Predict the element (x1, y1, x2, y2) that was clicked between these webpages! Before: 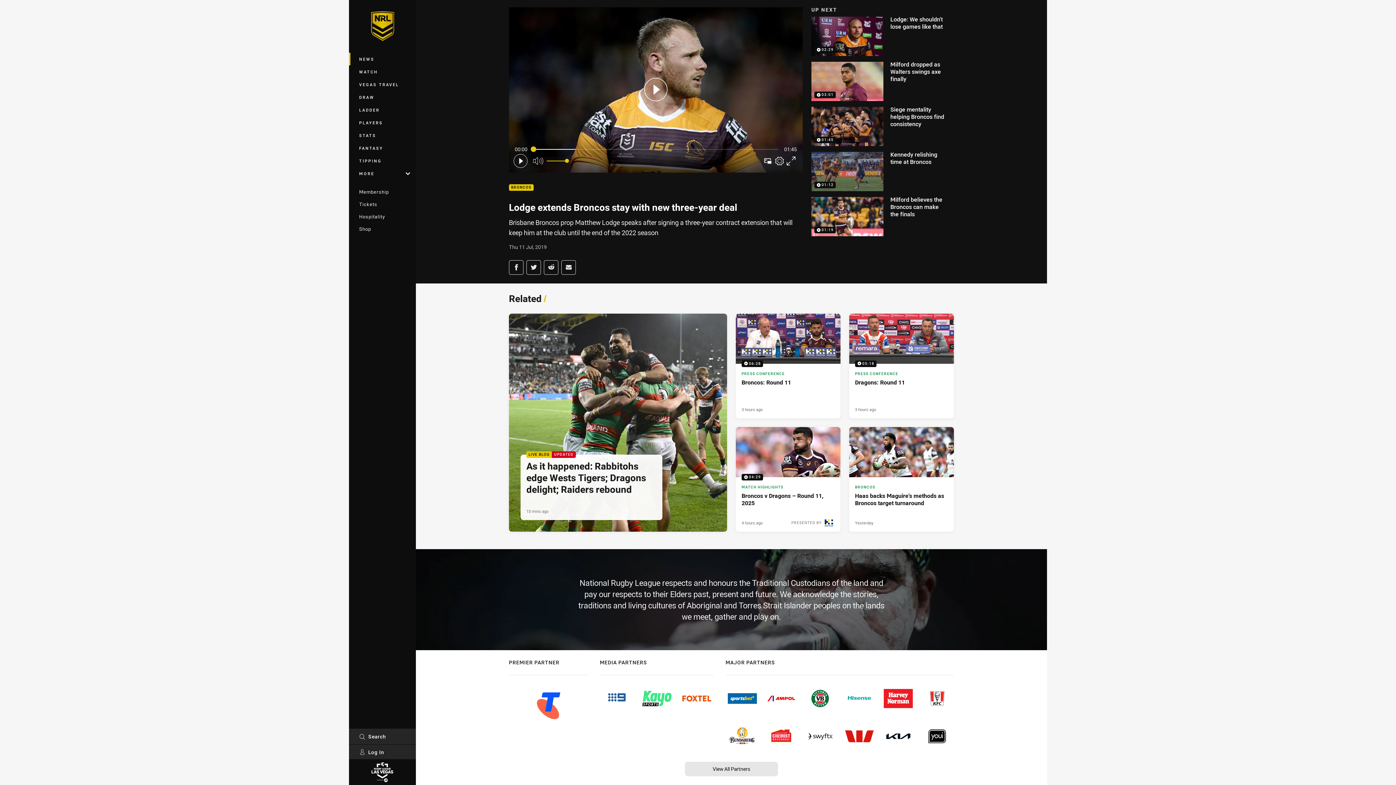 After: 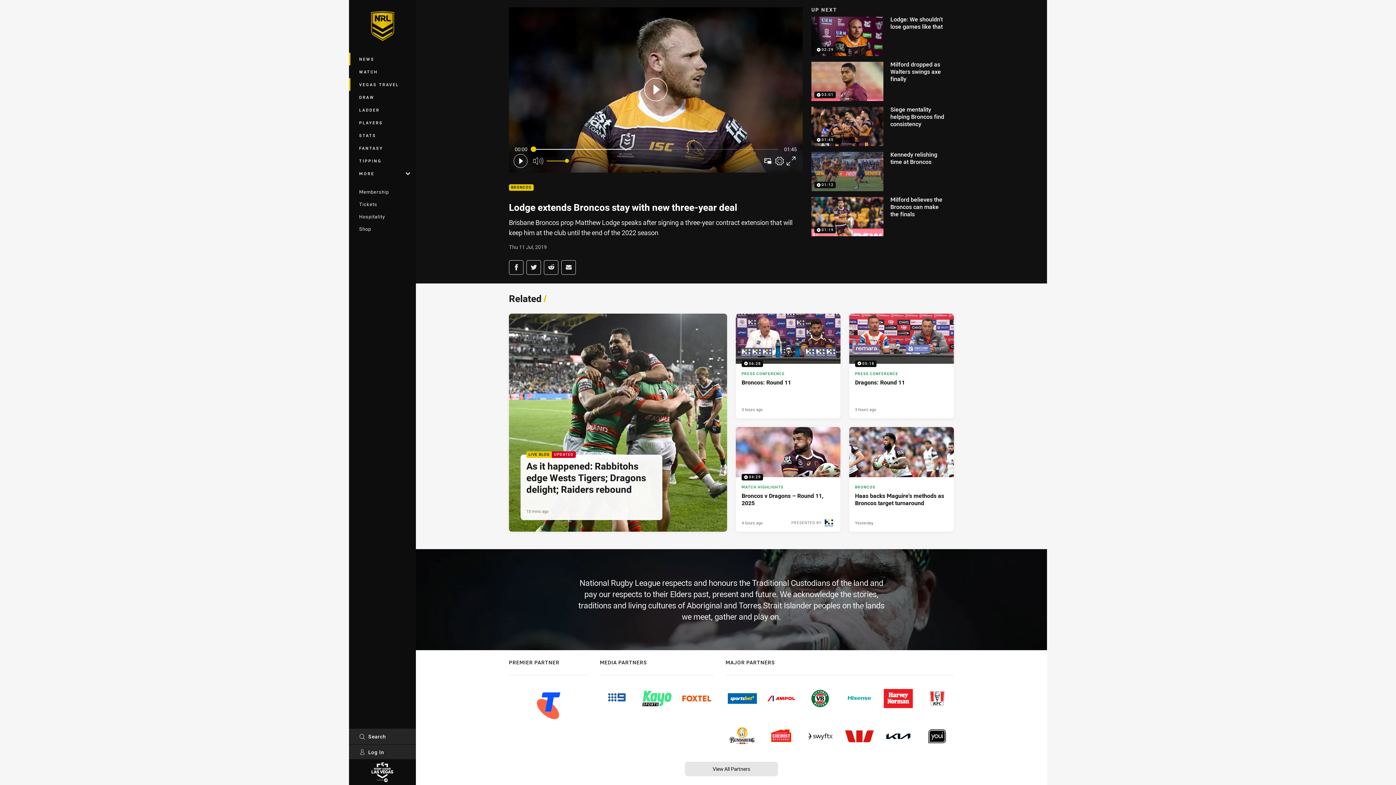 Action: label: VEGAS TRAVEL bbox: (349, 78, 416, 90)